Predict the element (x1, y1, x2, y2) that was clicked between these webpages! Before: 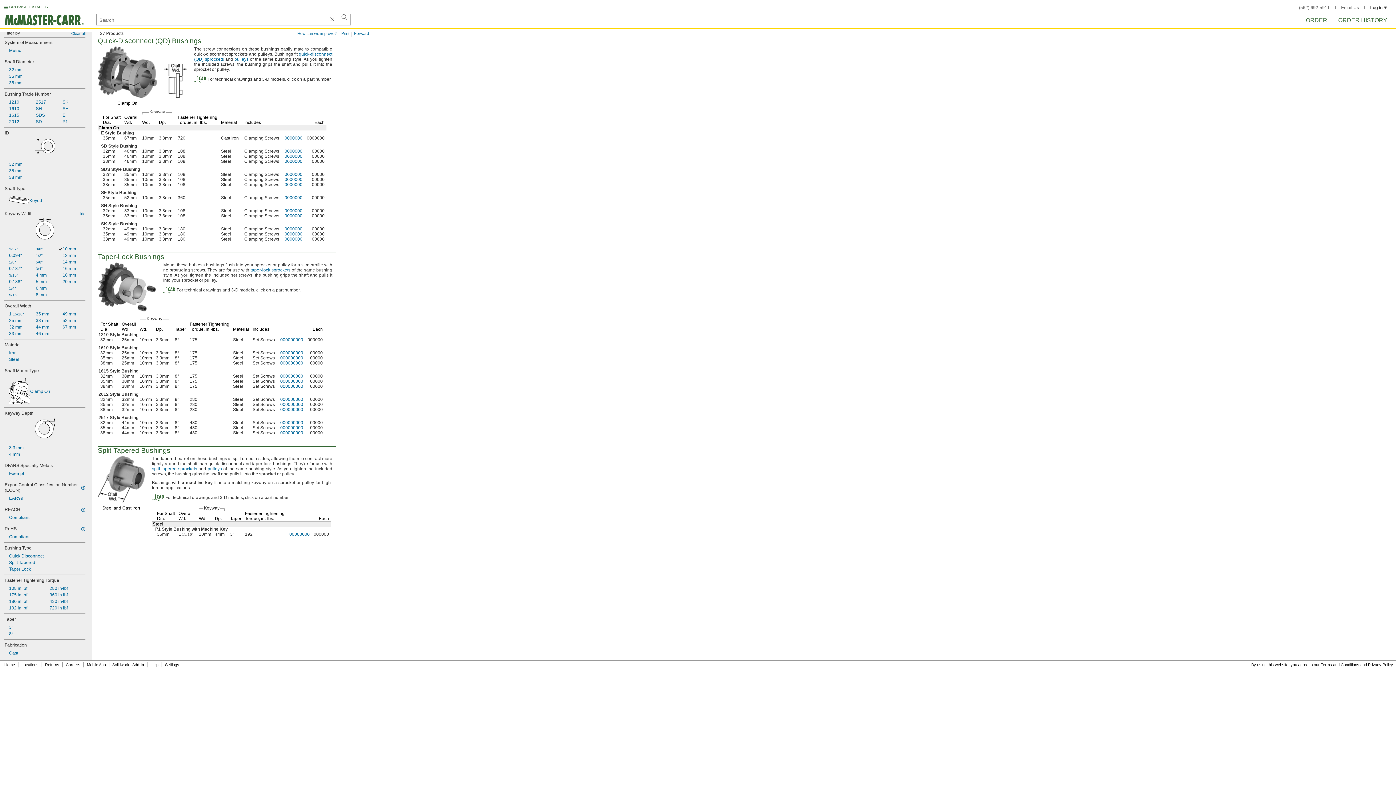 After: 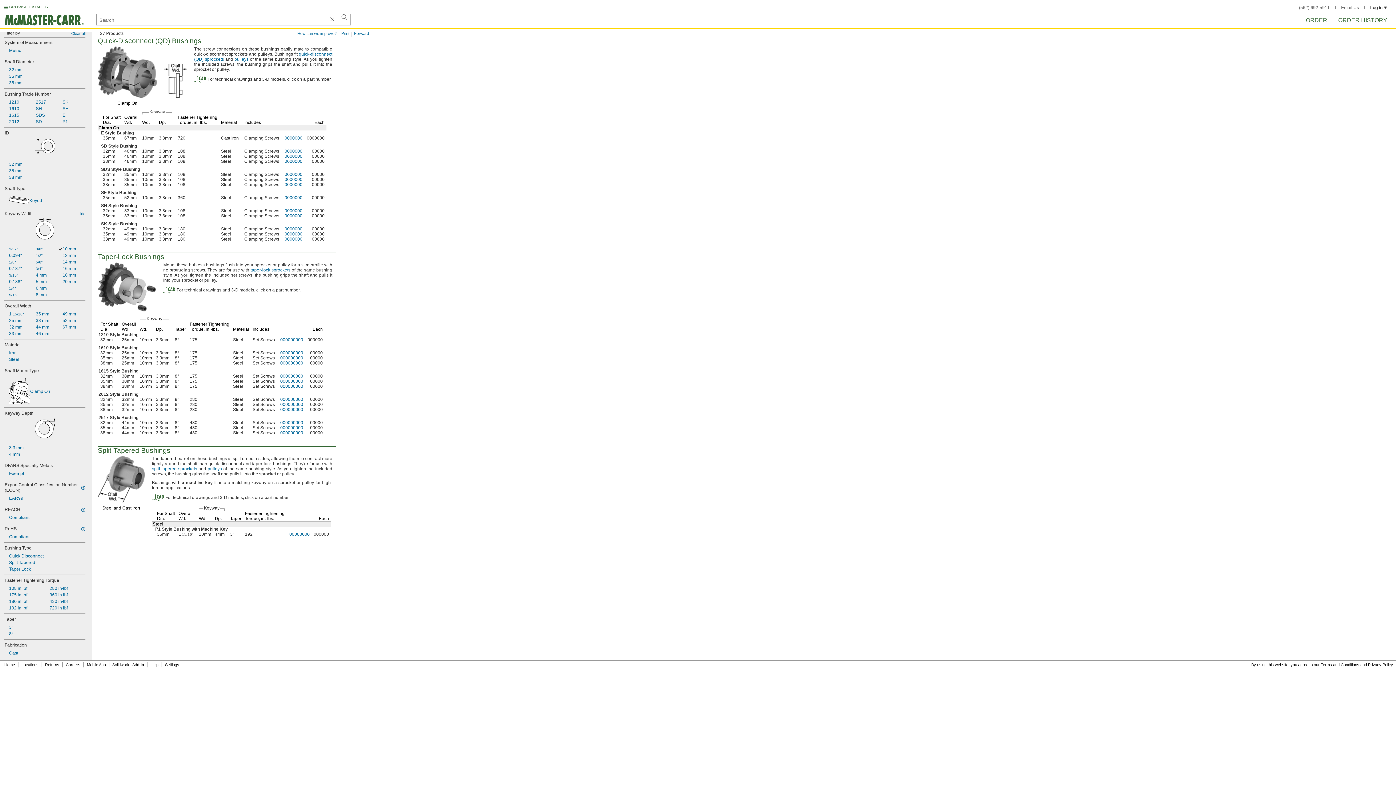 Action: label: 35 mm bbox: (31, 310, 58, 317)